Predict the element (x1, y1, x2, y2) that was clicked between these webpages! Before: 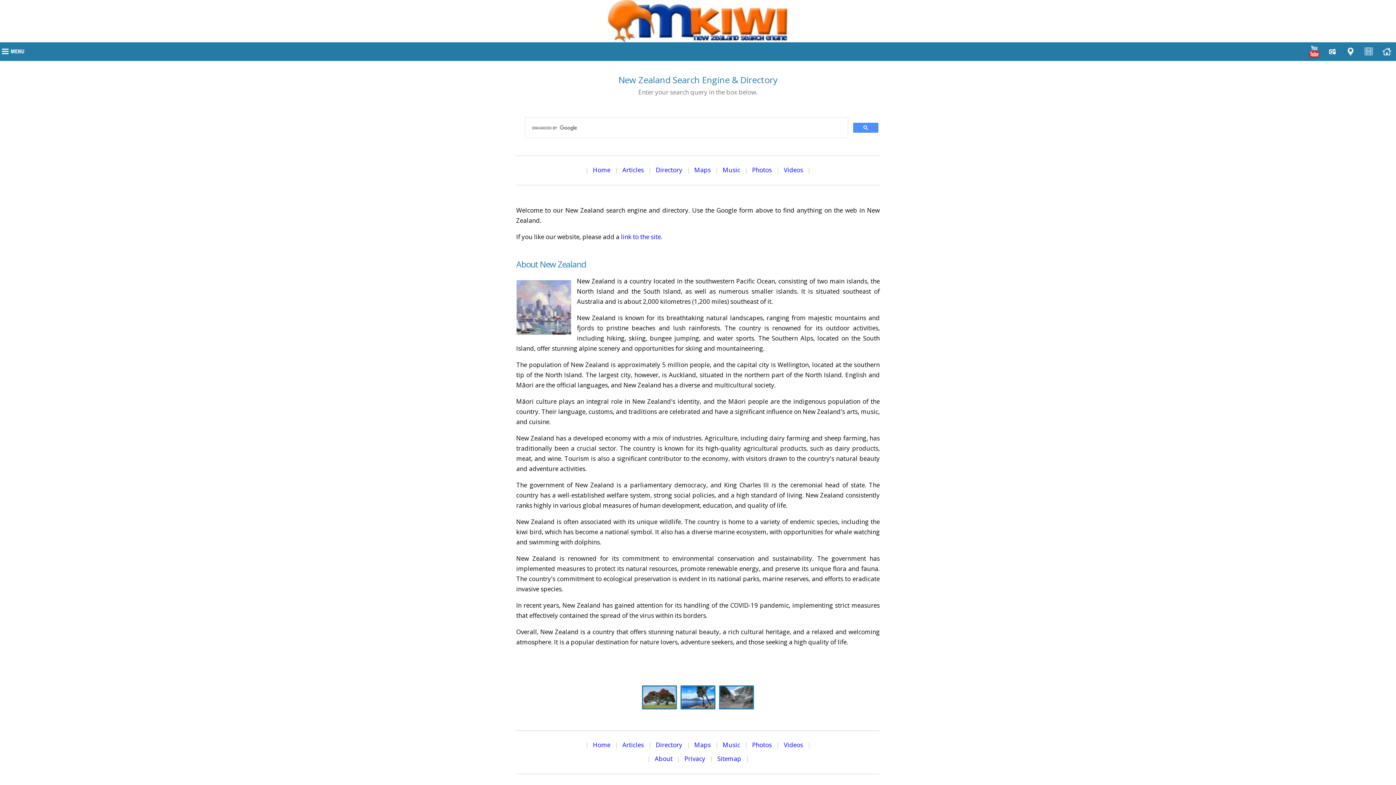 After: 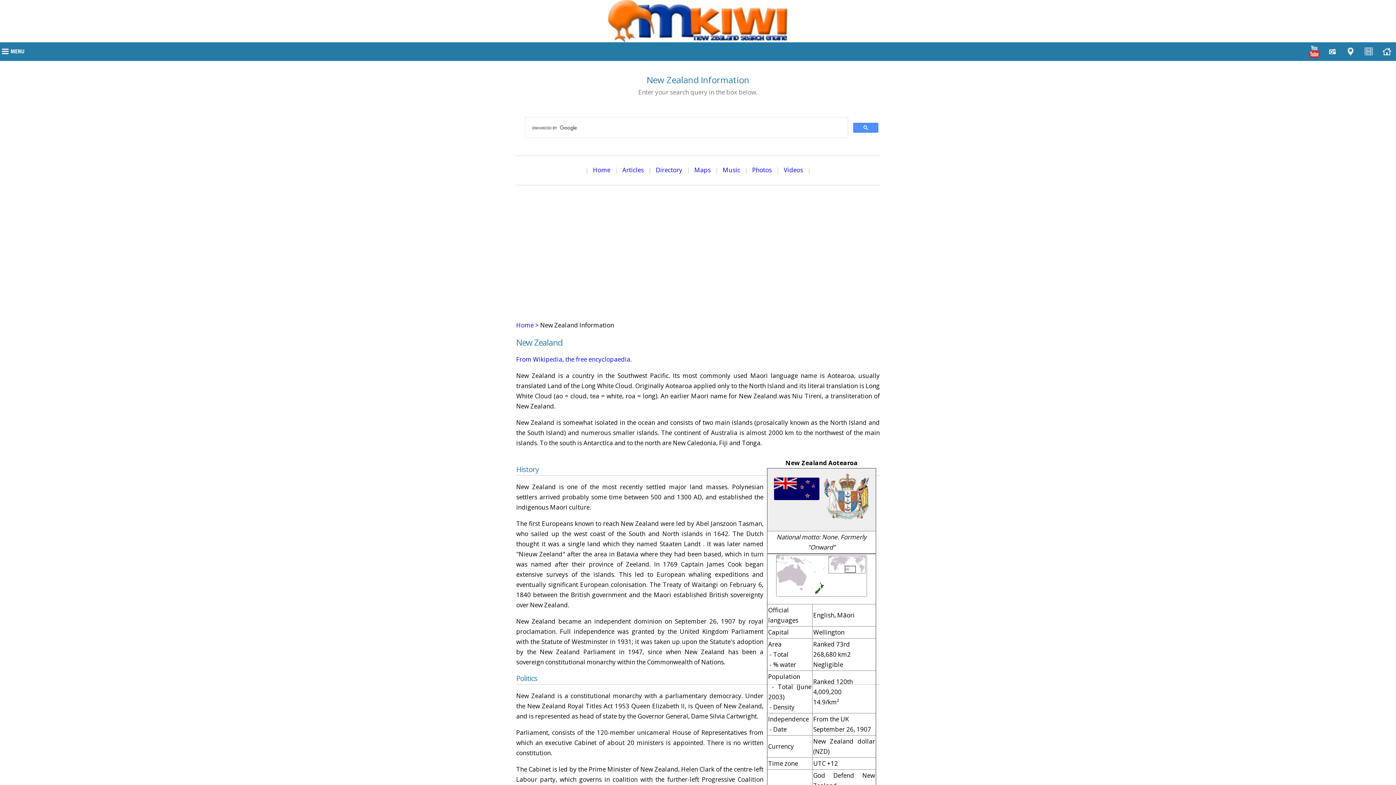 Action: bbox: (622, 165, 644, 174) label: Articles